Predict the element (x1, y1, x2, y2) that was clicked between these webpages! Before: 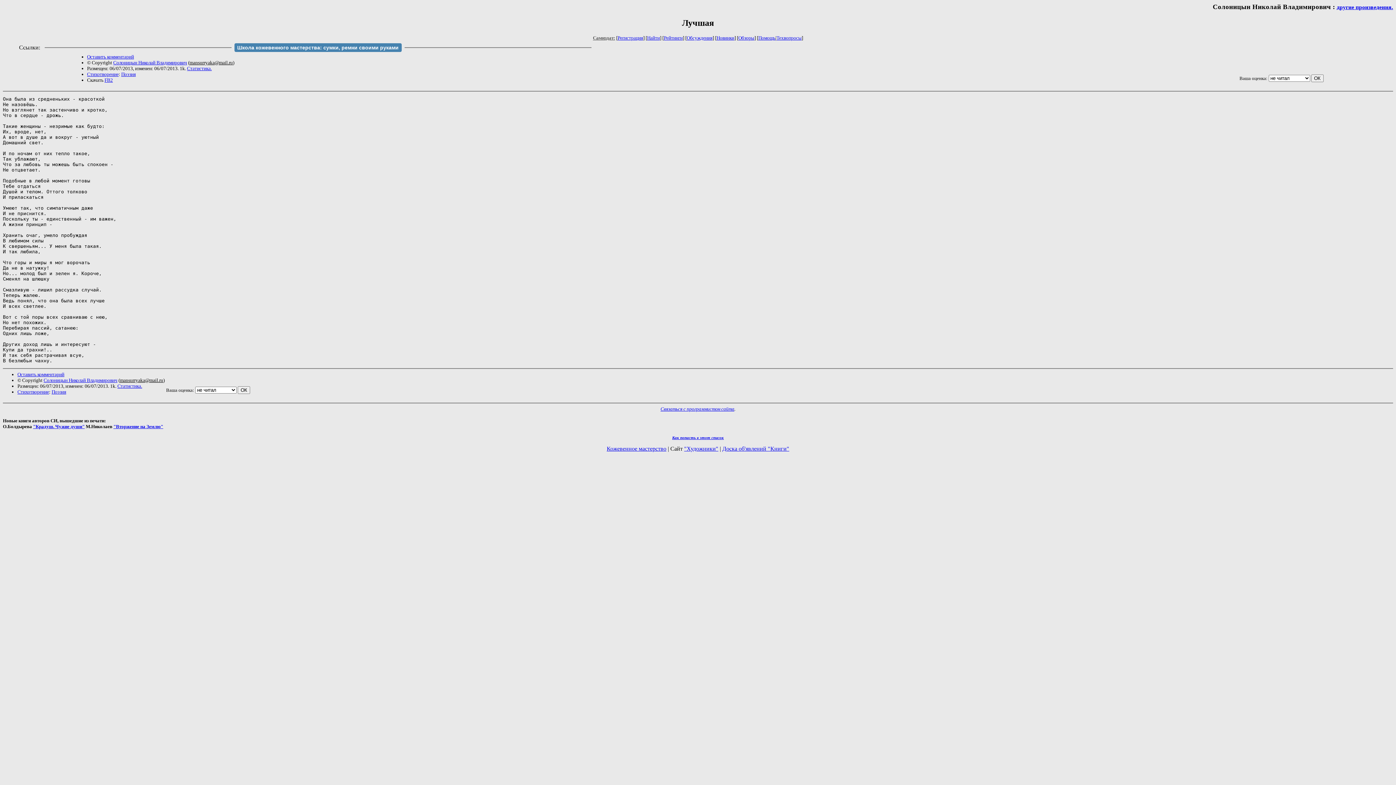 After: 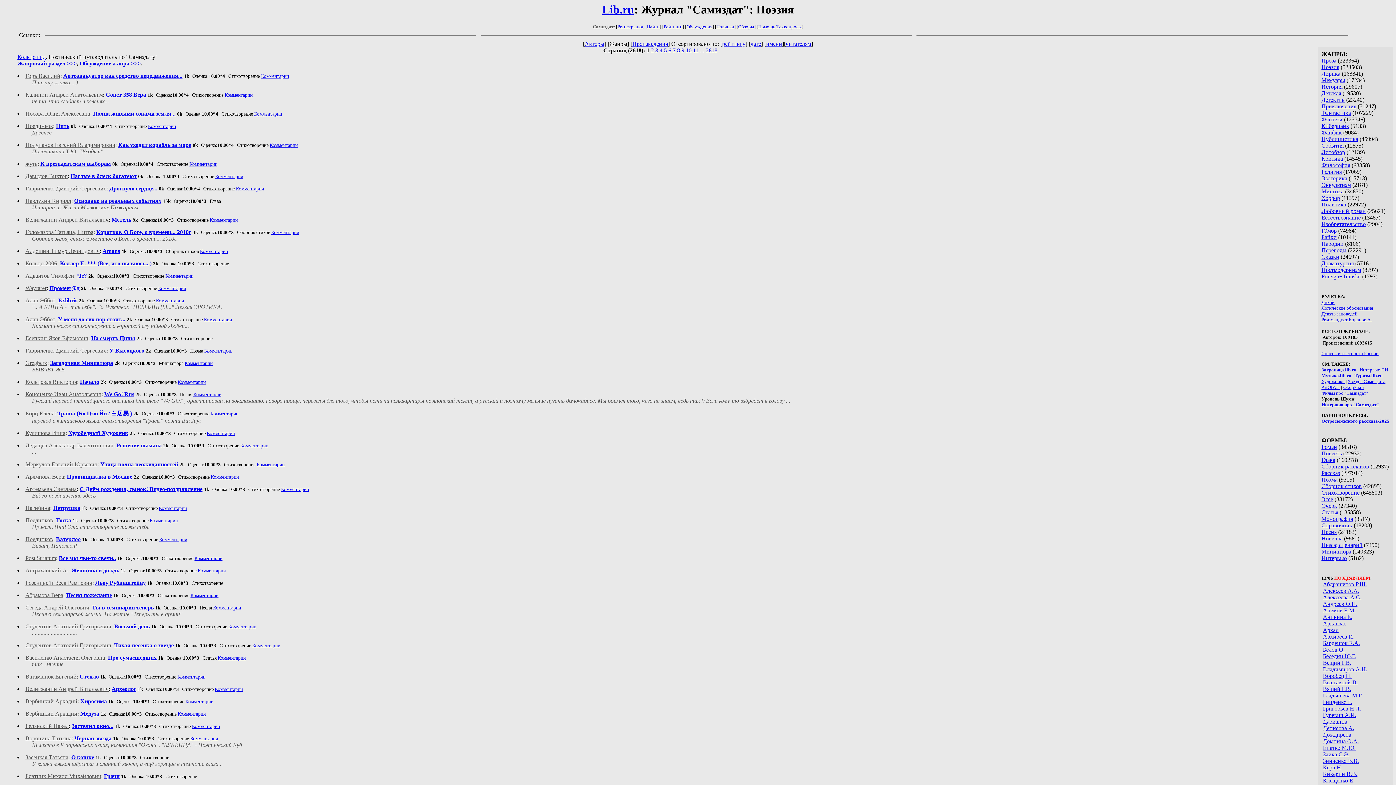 Action: bbox: (51, 389, 66, 394) label: Поэзия